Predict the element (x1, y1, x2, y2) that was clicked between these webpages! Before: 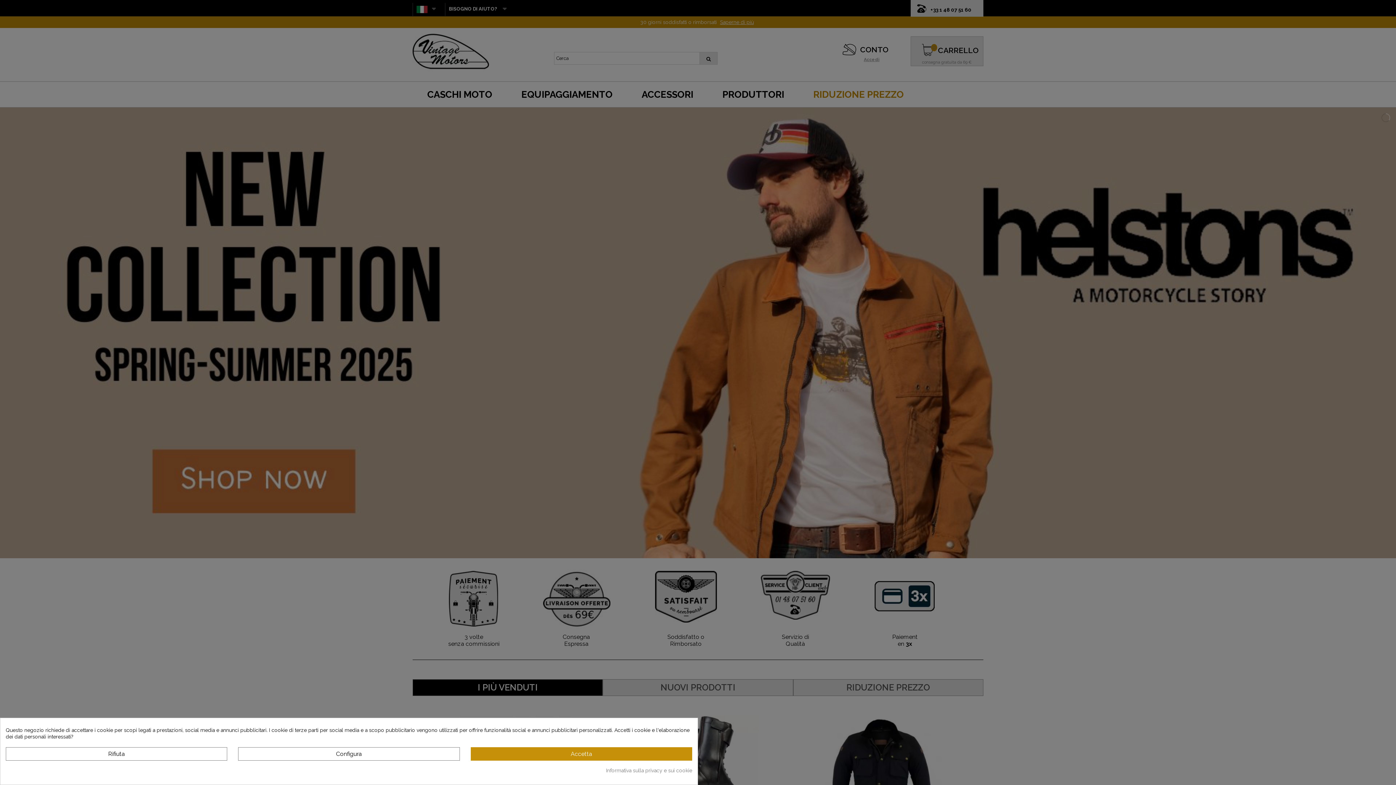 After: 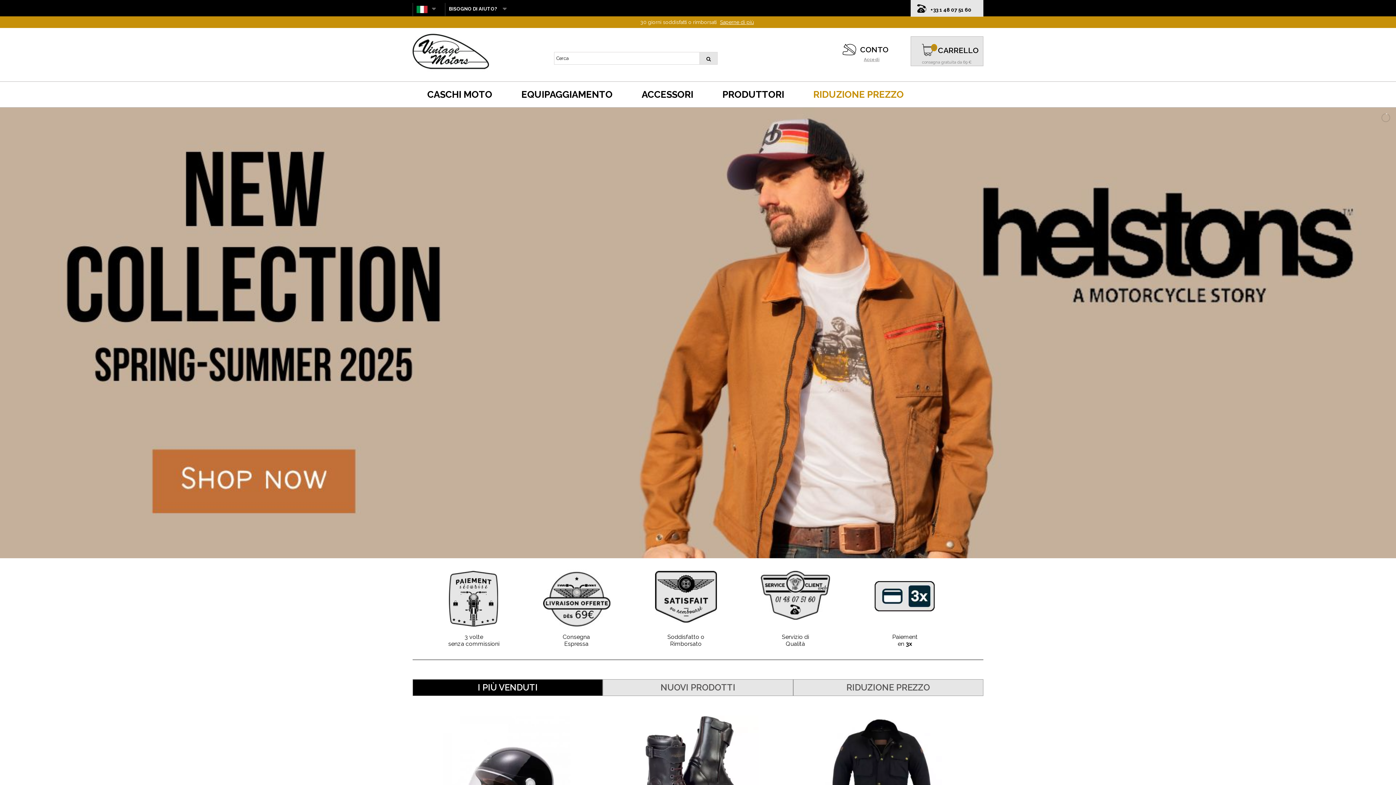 Action: bbox: (5, 747, 227, 761) label: Rifiuta